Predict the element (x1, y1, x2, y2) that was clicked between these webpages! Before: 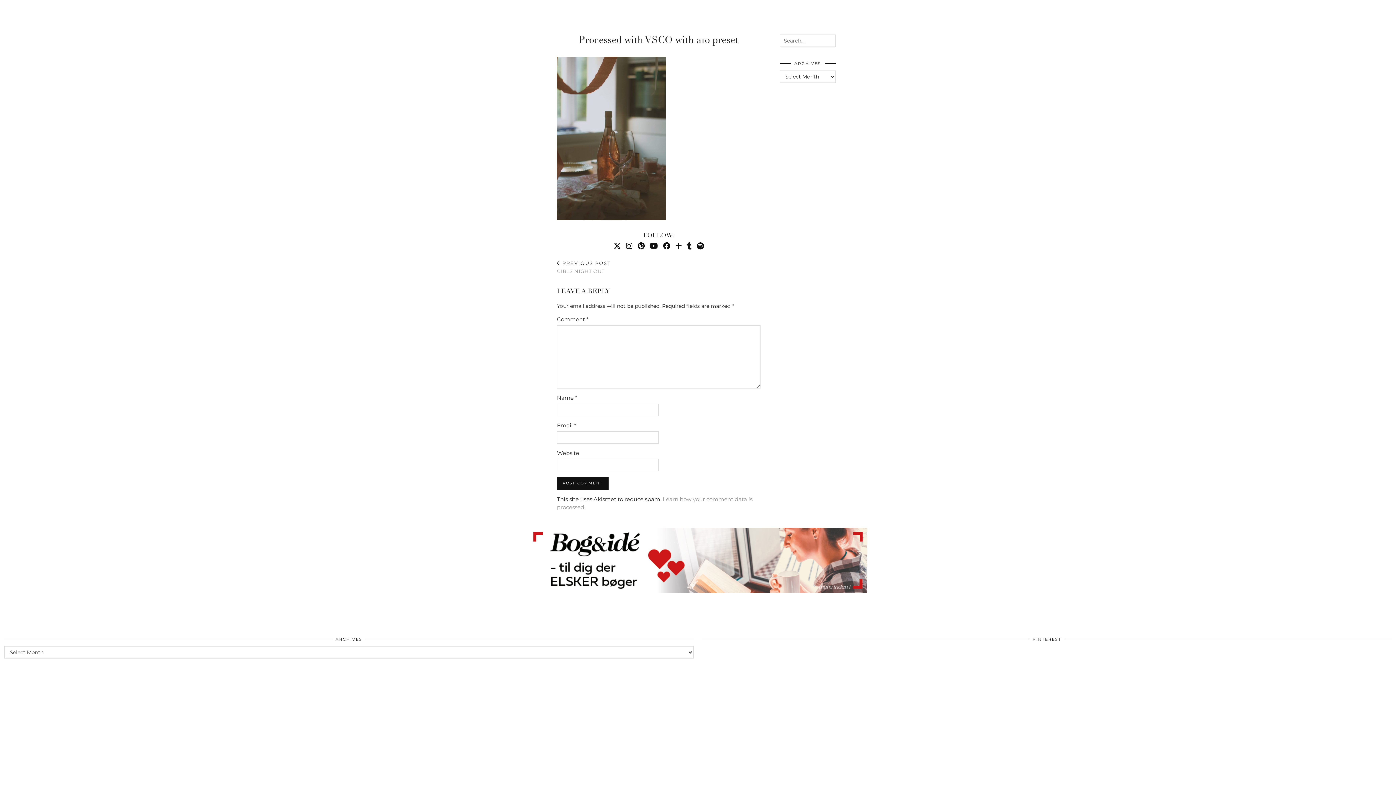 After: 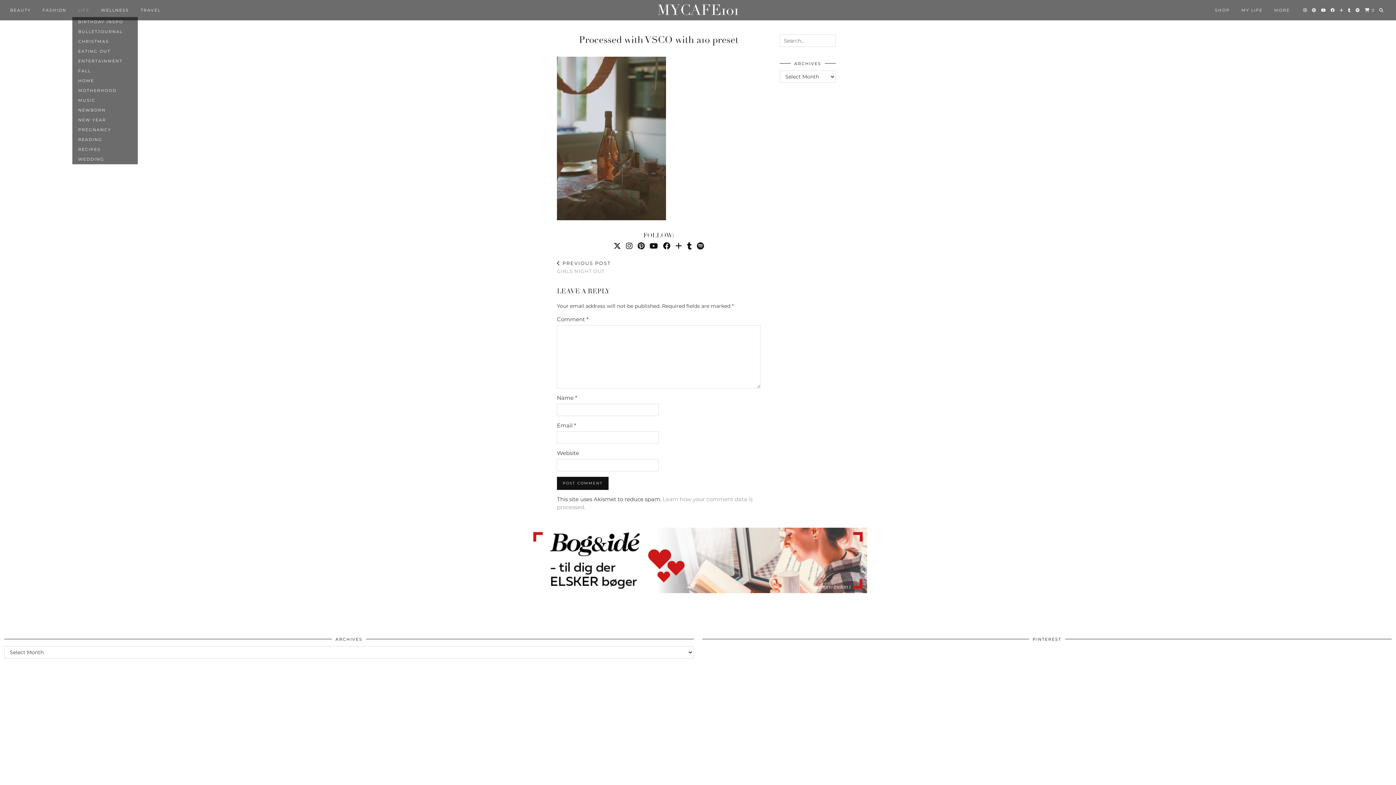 Action: bbox: (72, 3, 95, 17) label: LIFE